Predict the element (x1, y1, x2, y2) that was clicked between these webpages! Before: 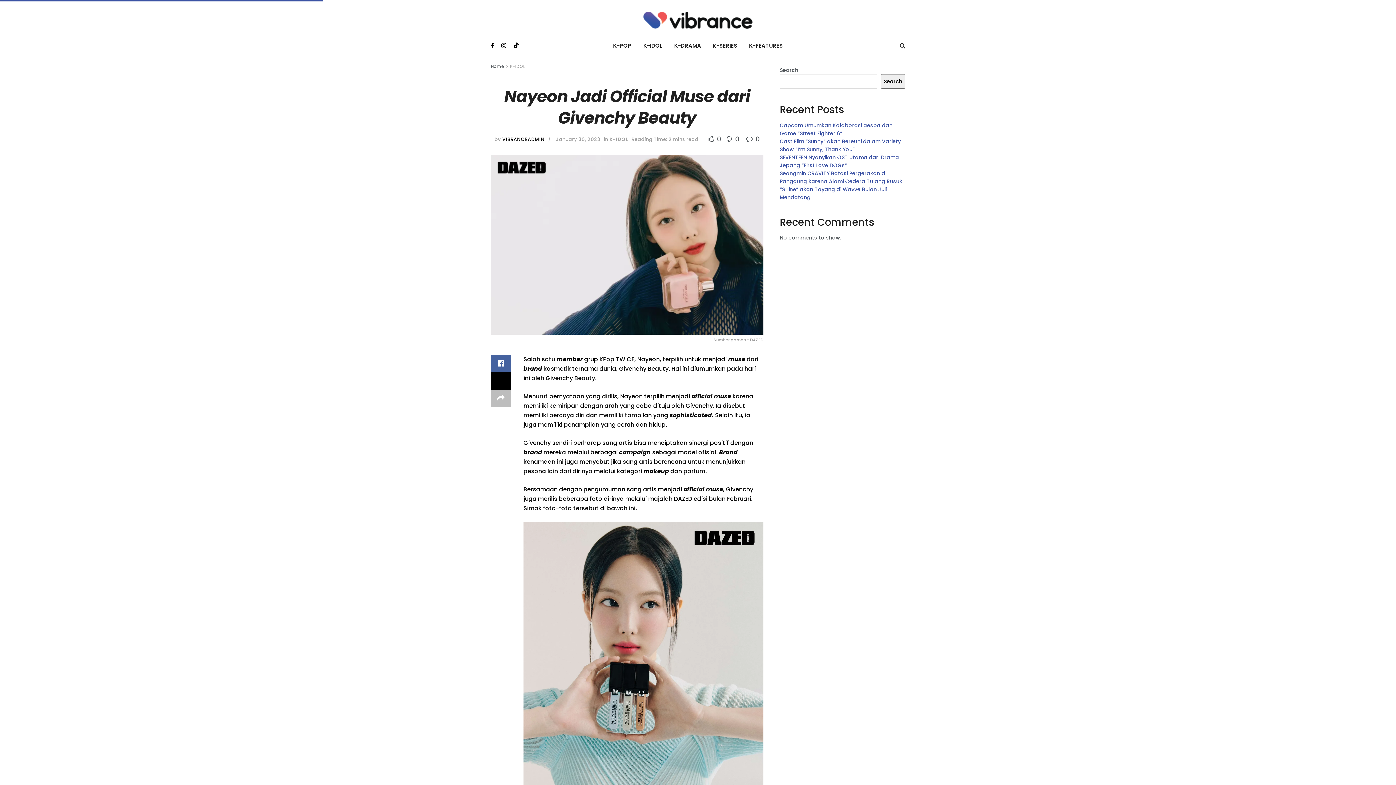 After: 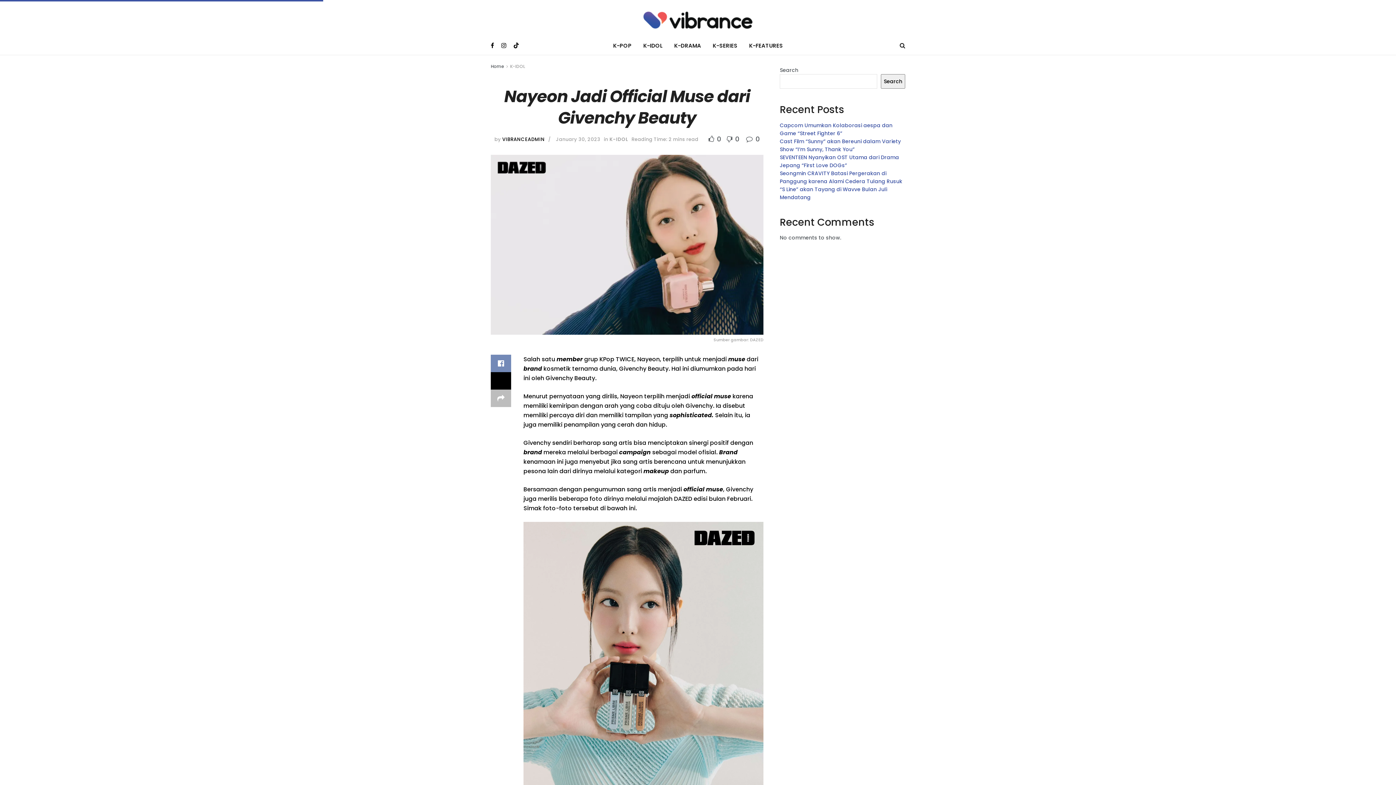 Action: bbox: (490, 354, 511, 372)